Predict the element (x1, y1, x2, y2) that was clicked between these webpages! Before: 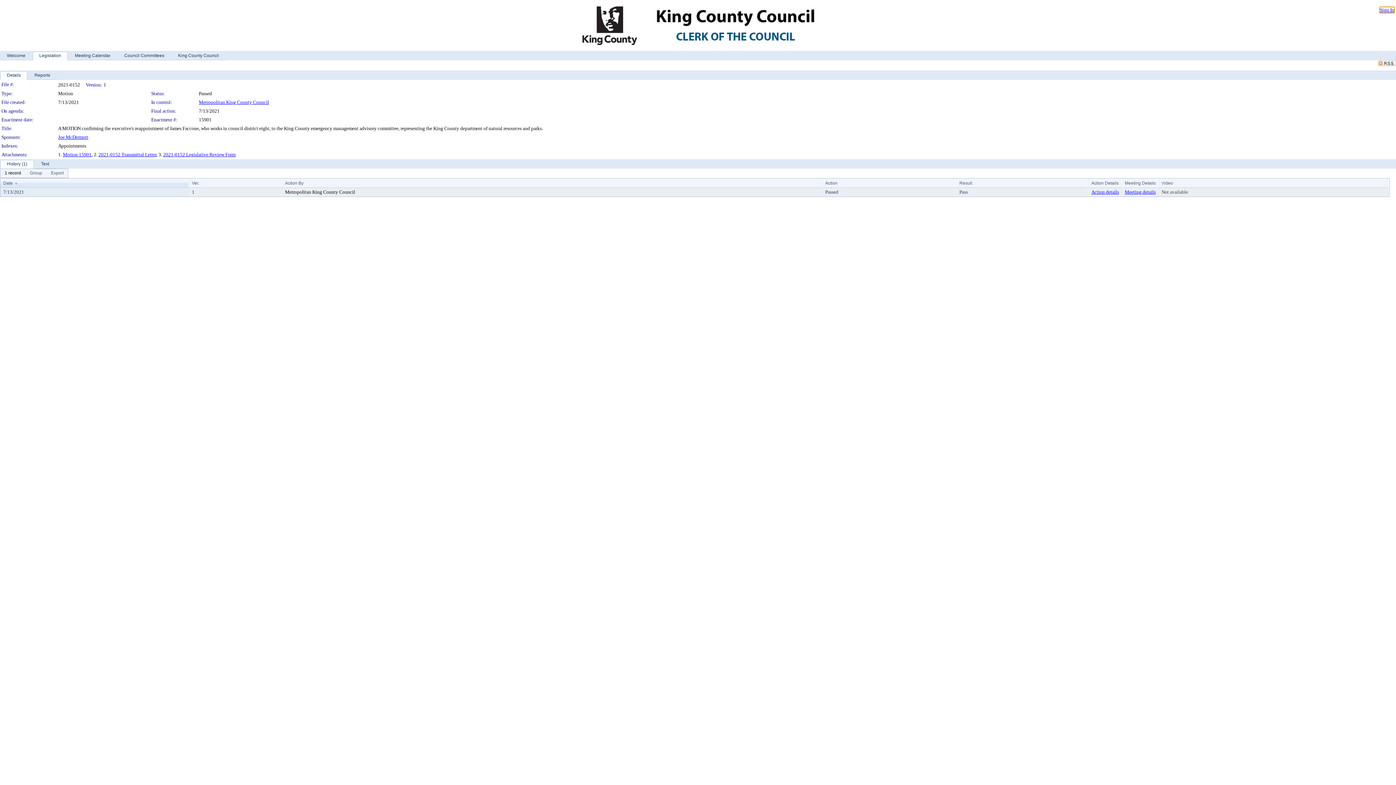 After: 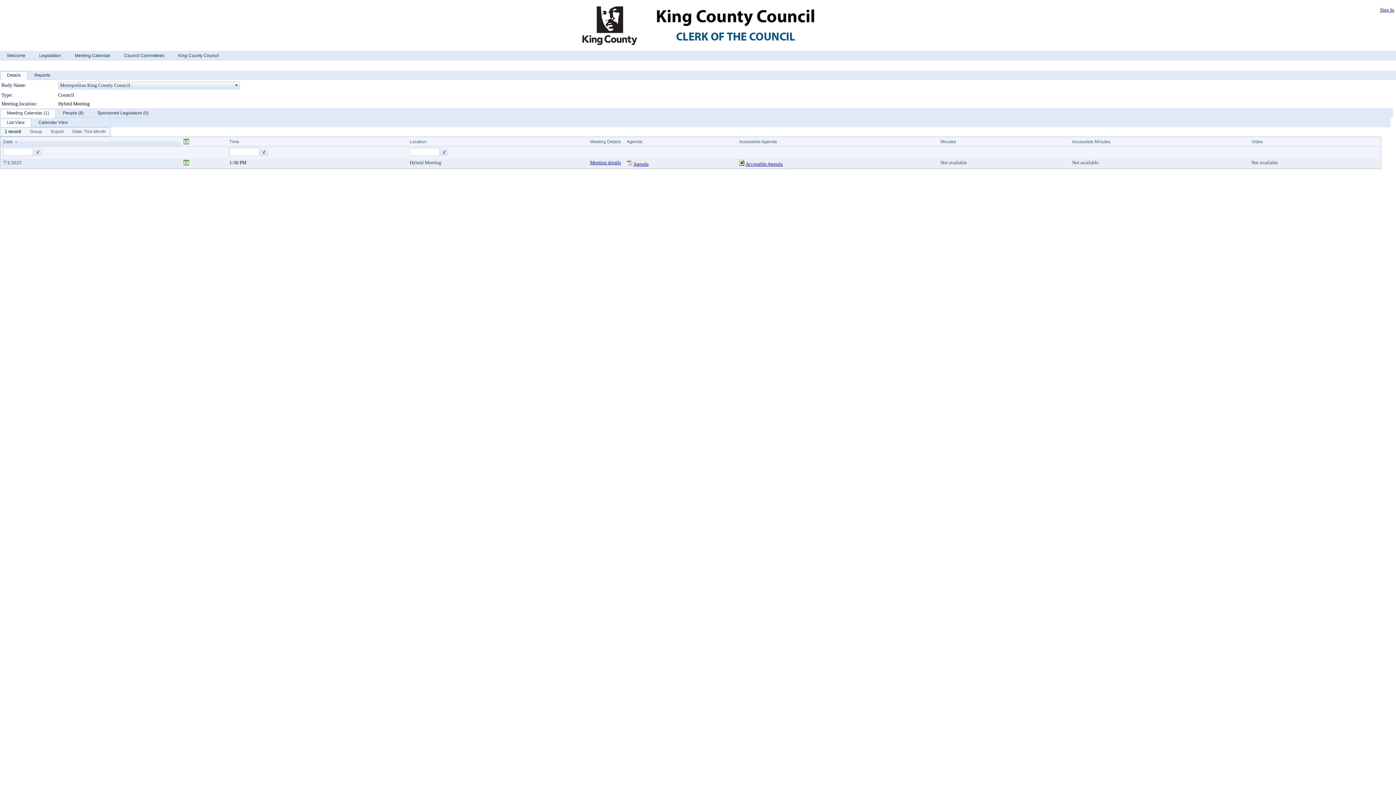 Action: label: Metropolitan King County Council bbox: (198, 99, 269, 105)